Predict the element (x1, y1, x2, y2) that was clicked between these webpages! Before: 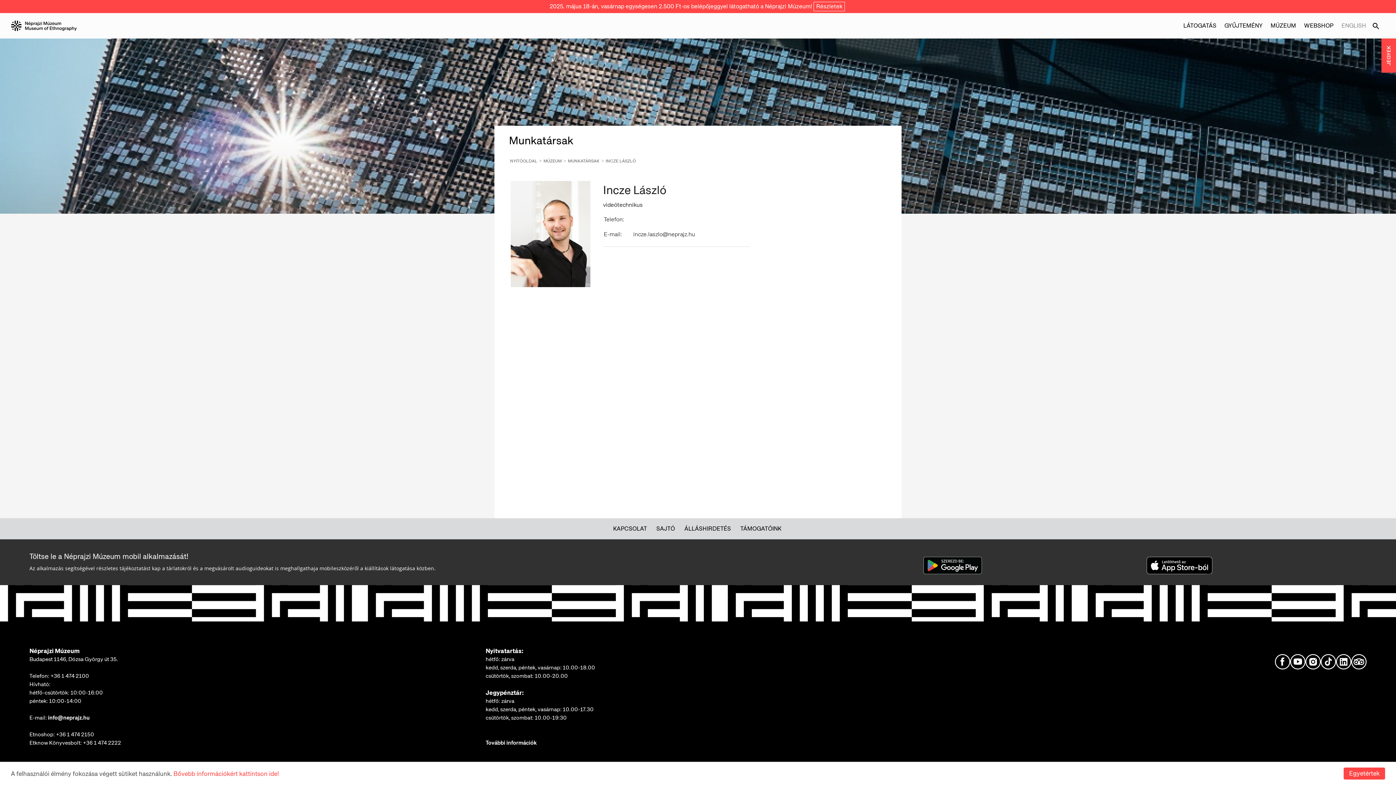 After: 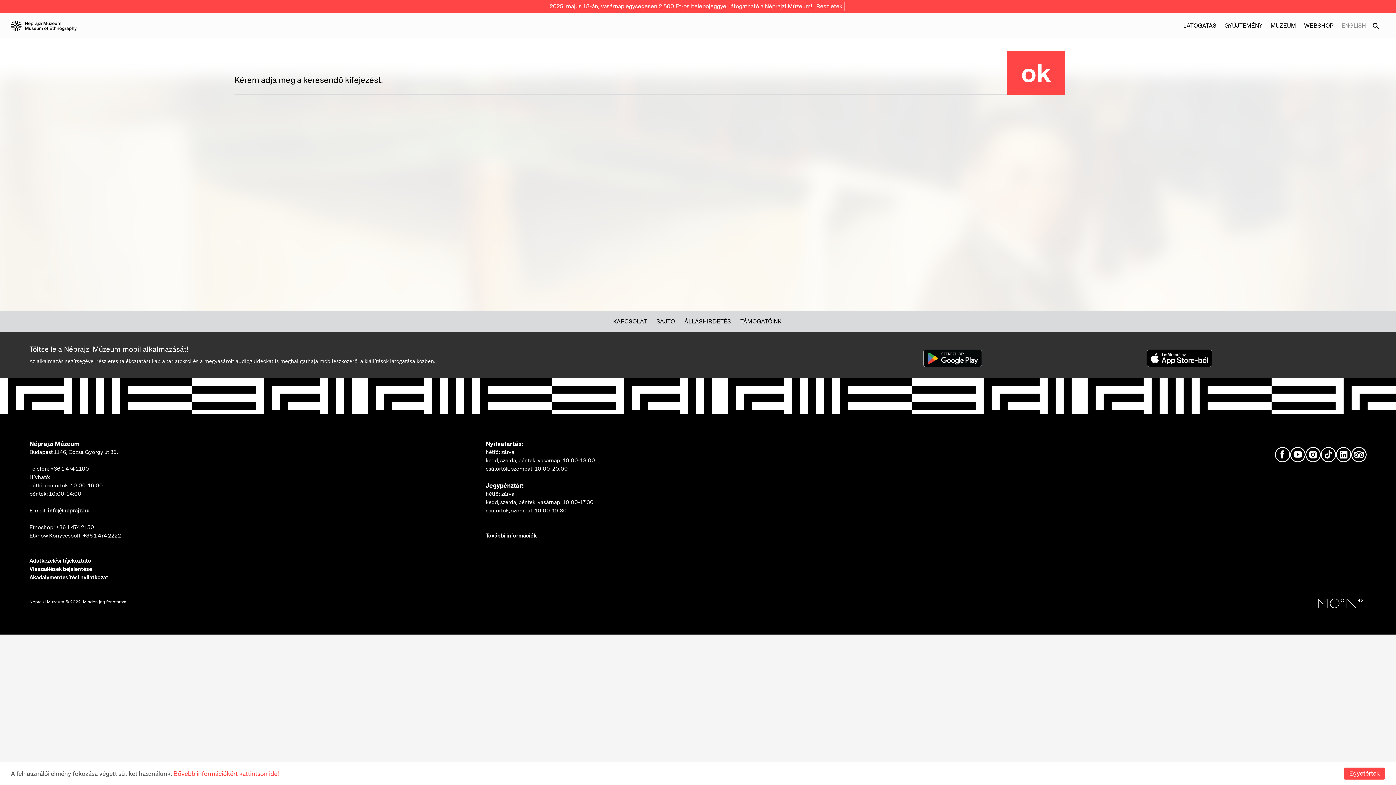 Action: bbox: (1368, 13, 1383, 38)